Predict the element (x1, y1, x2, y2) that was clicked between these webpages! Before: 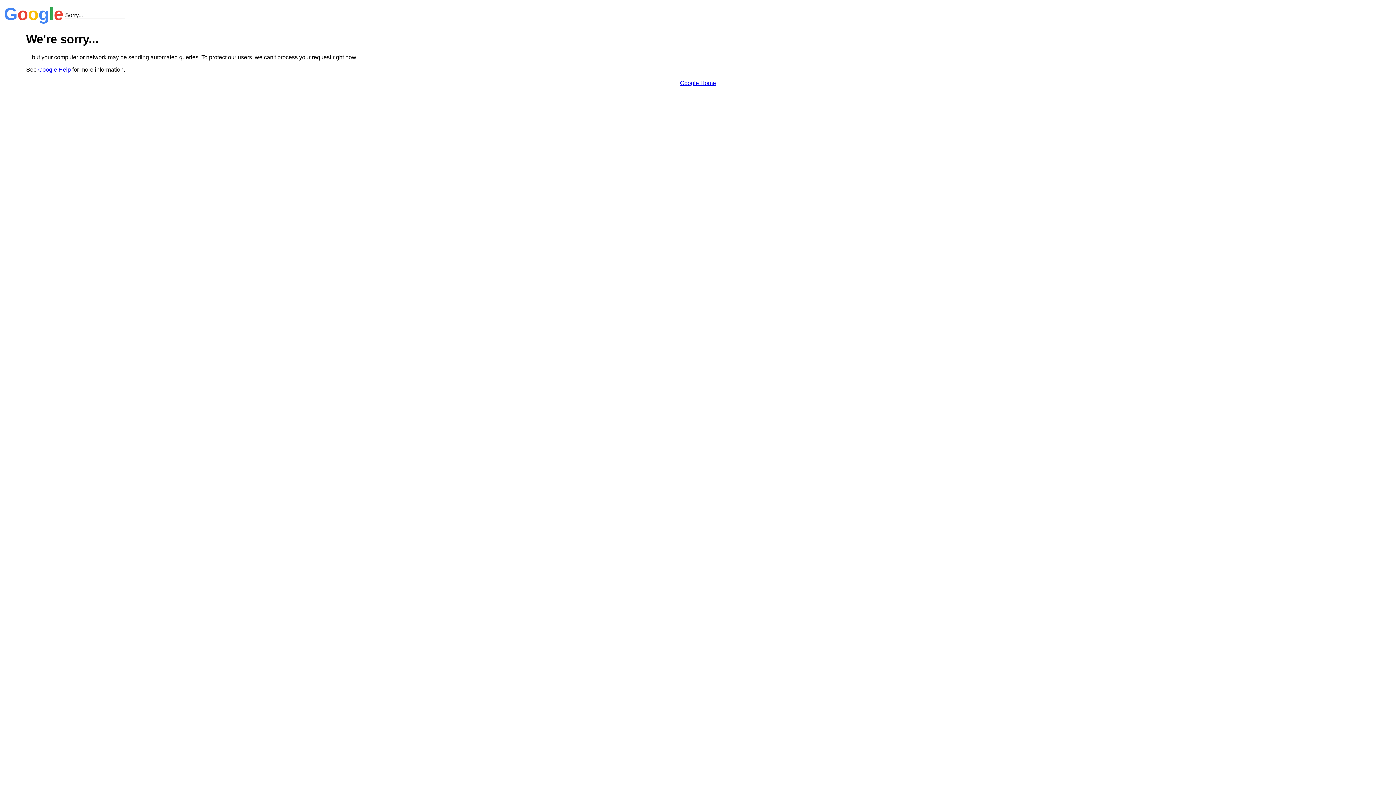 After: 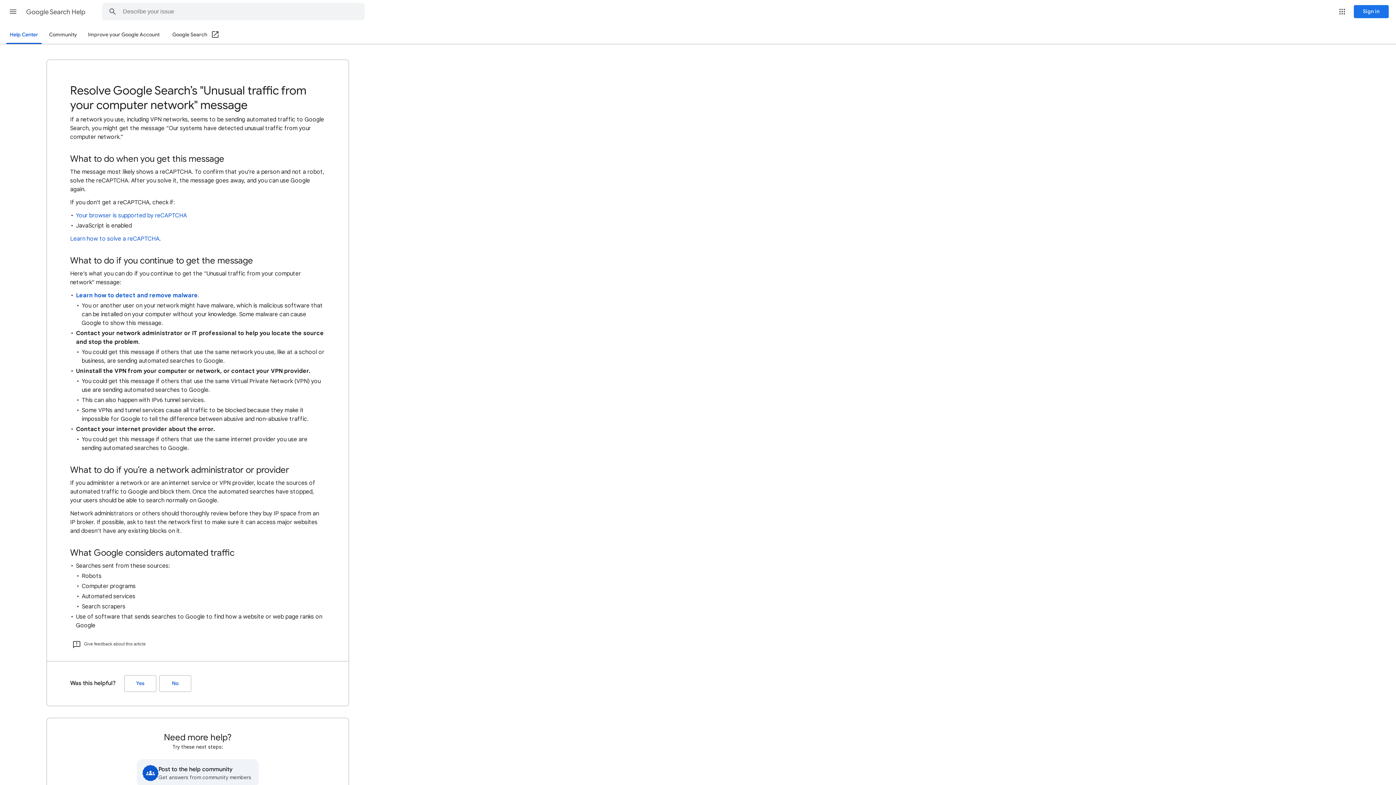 Action: label: Google Help bbox: (38, 66, 70, 72)